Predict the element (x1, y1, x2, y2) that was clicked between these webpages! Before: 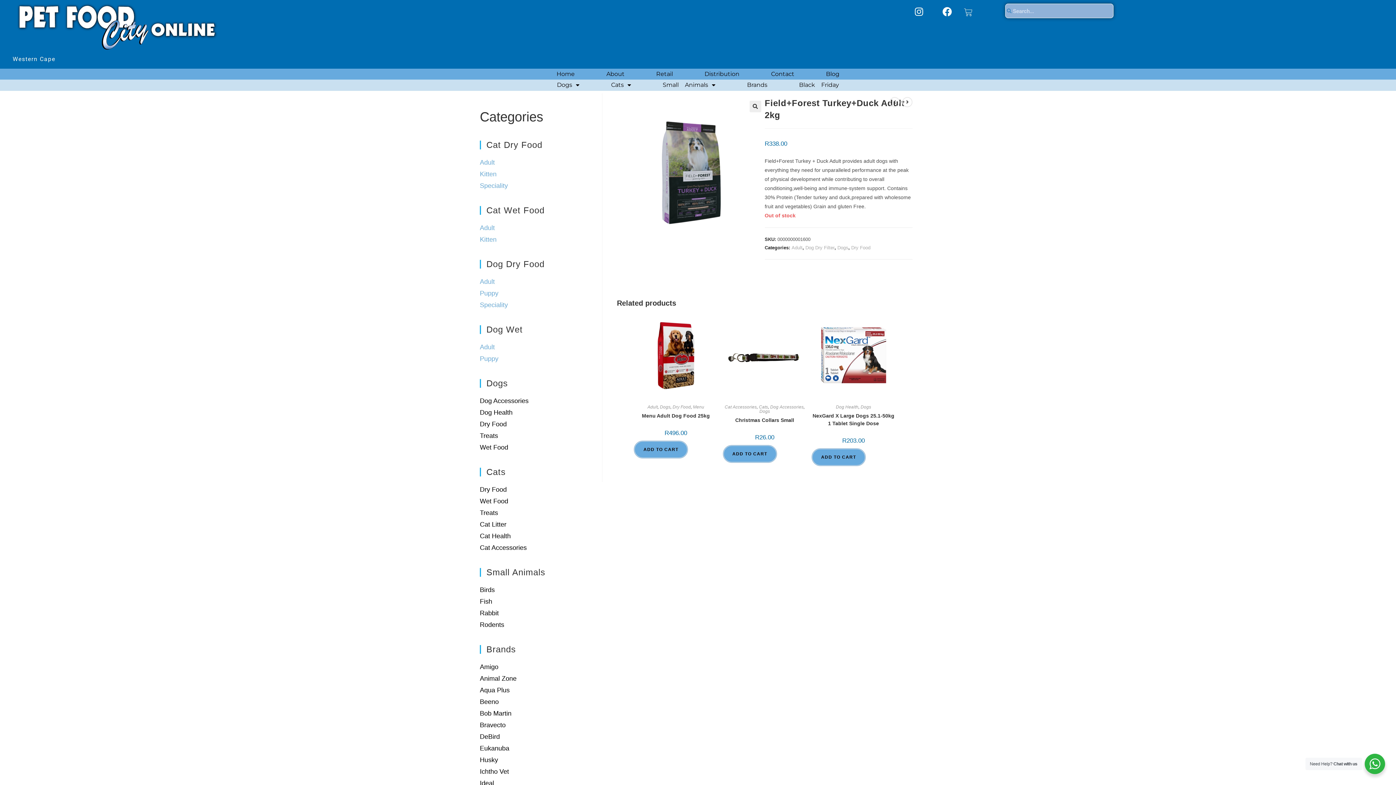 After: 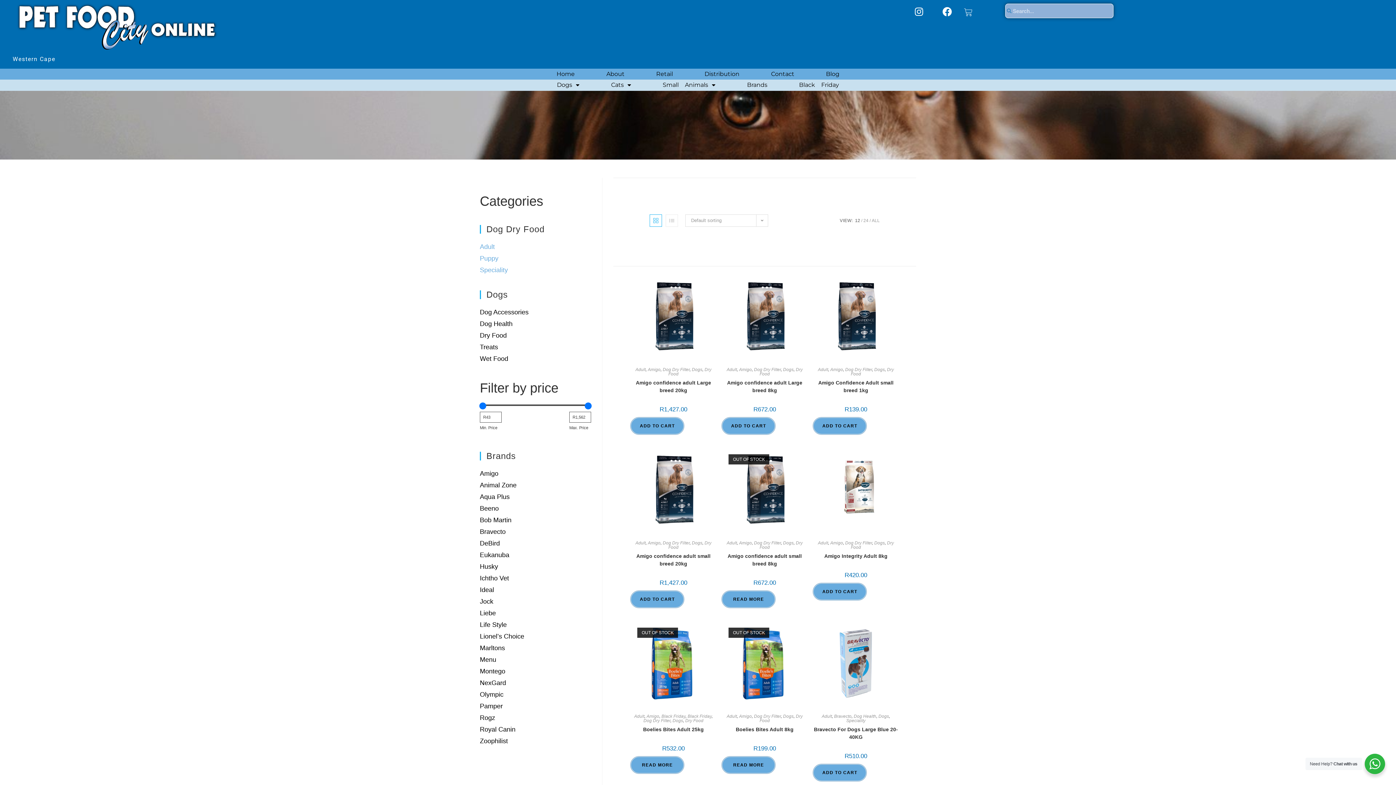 Action: label: Adult bbox: (791, 244, 802, 250)